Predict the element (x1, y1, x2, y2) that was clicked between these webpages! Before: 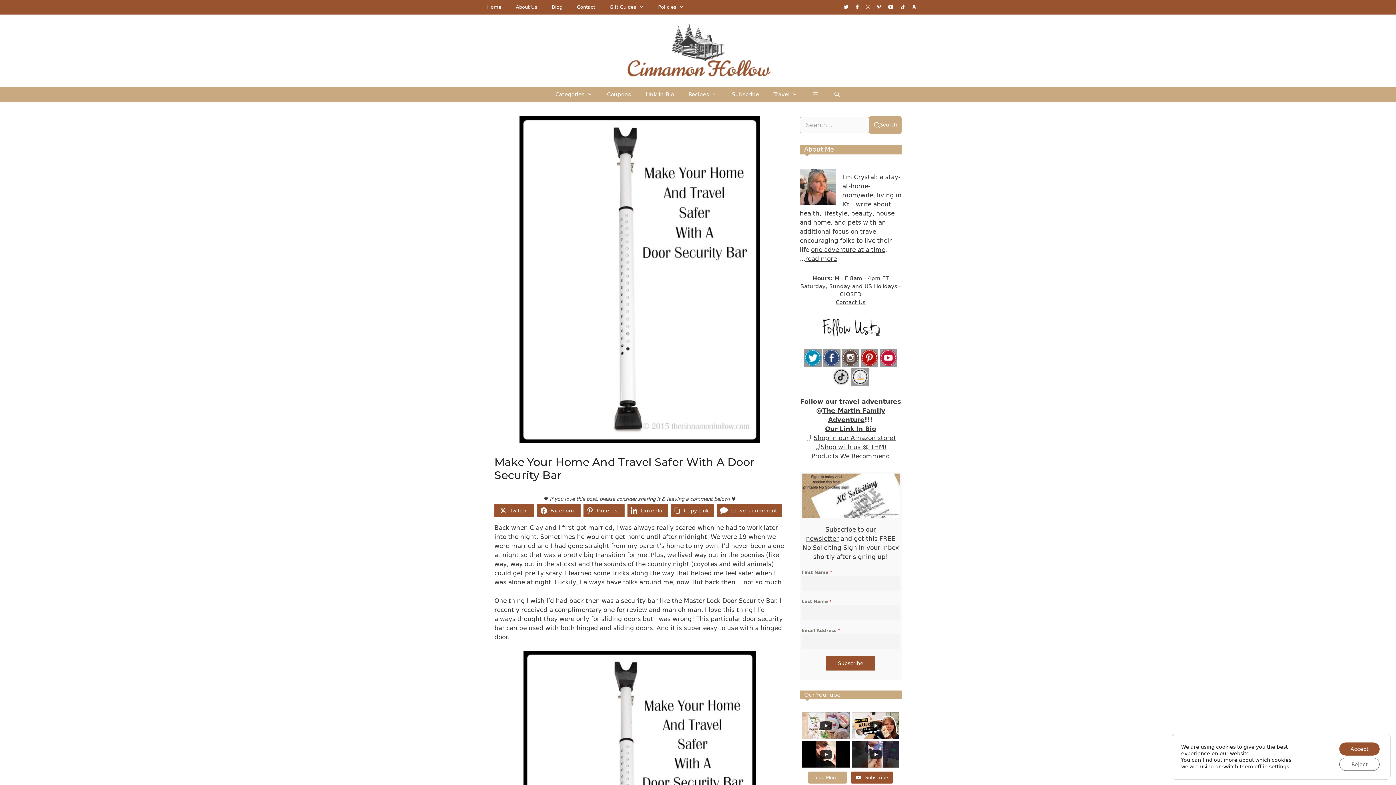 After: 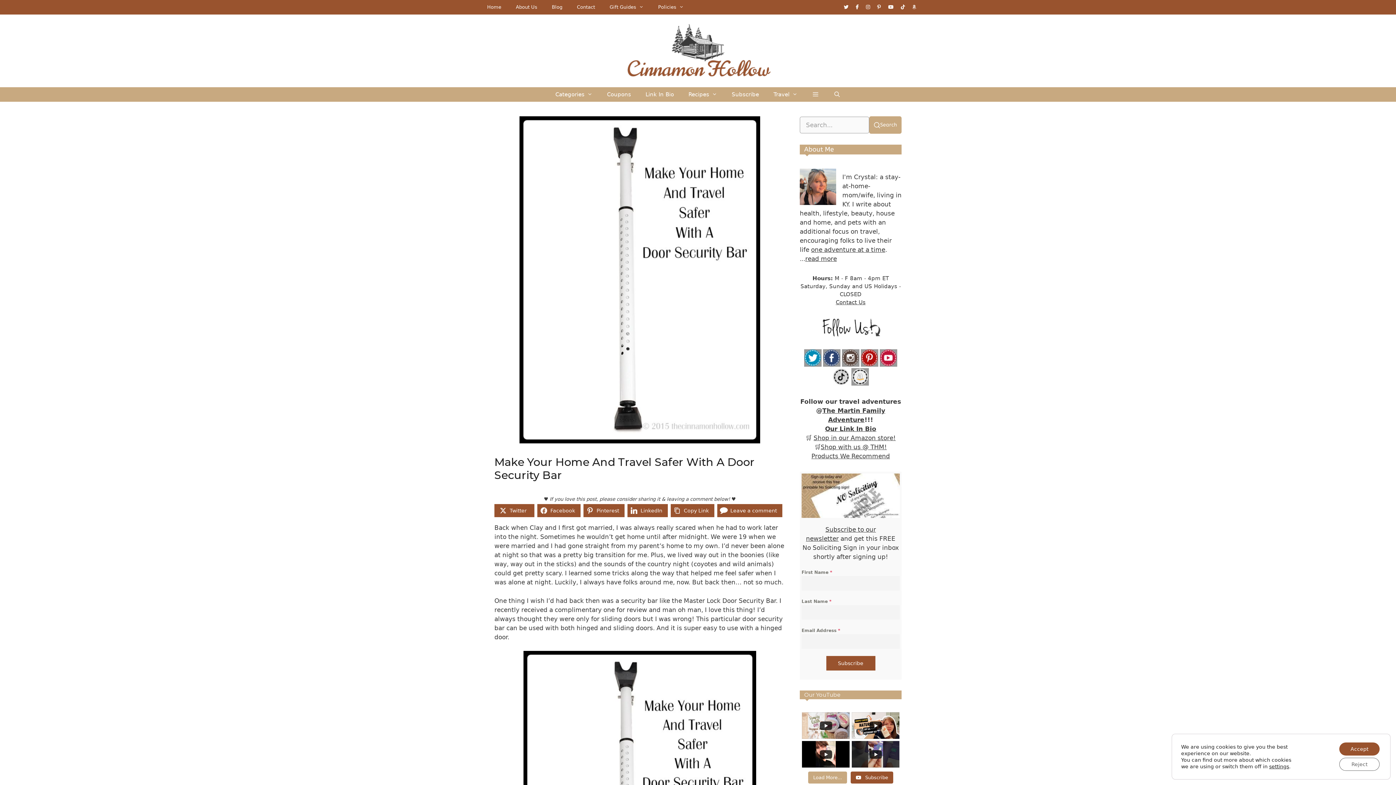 Action: bbox: (888, 4, 893, 9)